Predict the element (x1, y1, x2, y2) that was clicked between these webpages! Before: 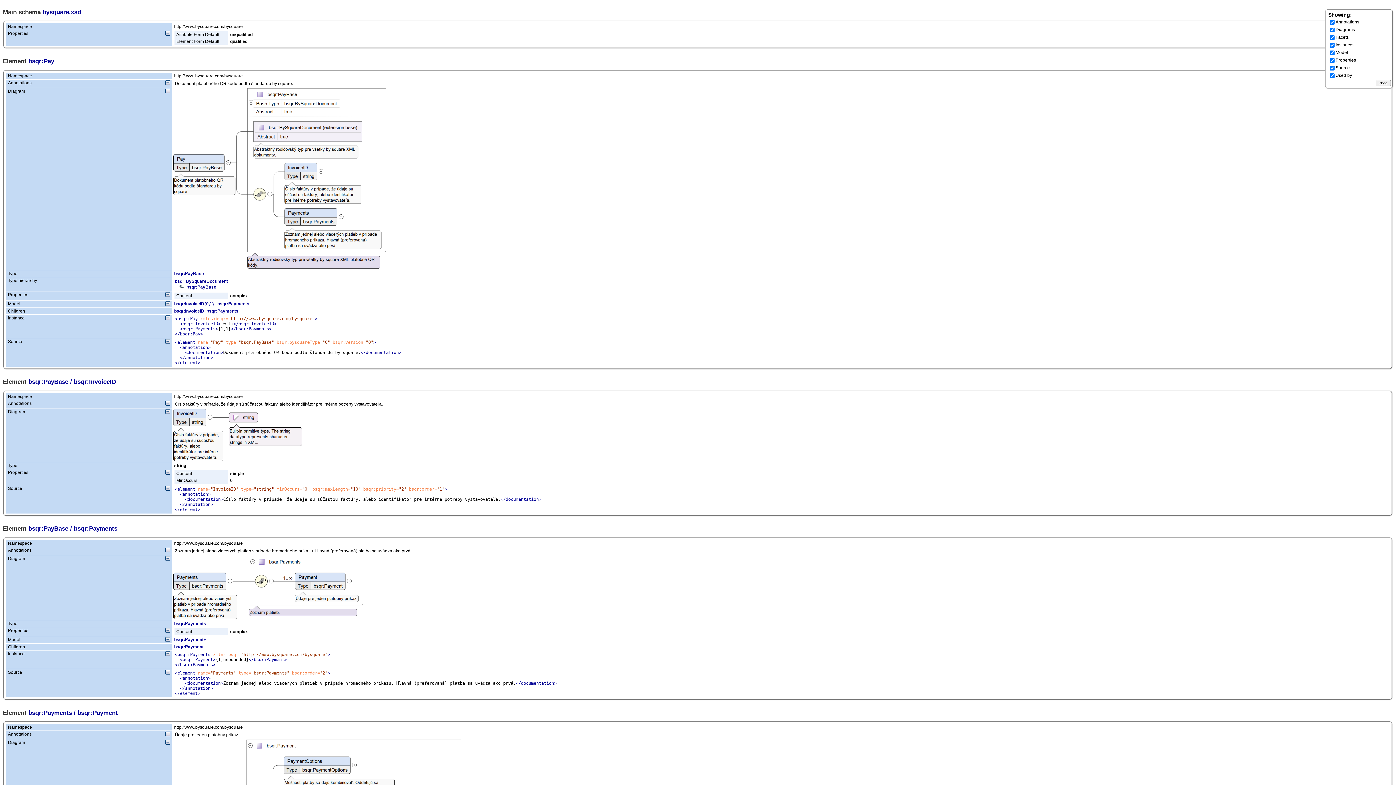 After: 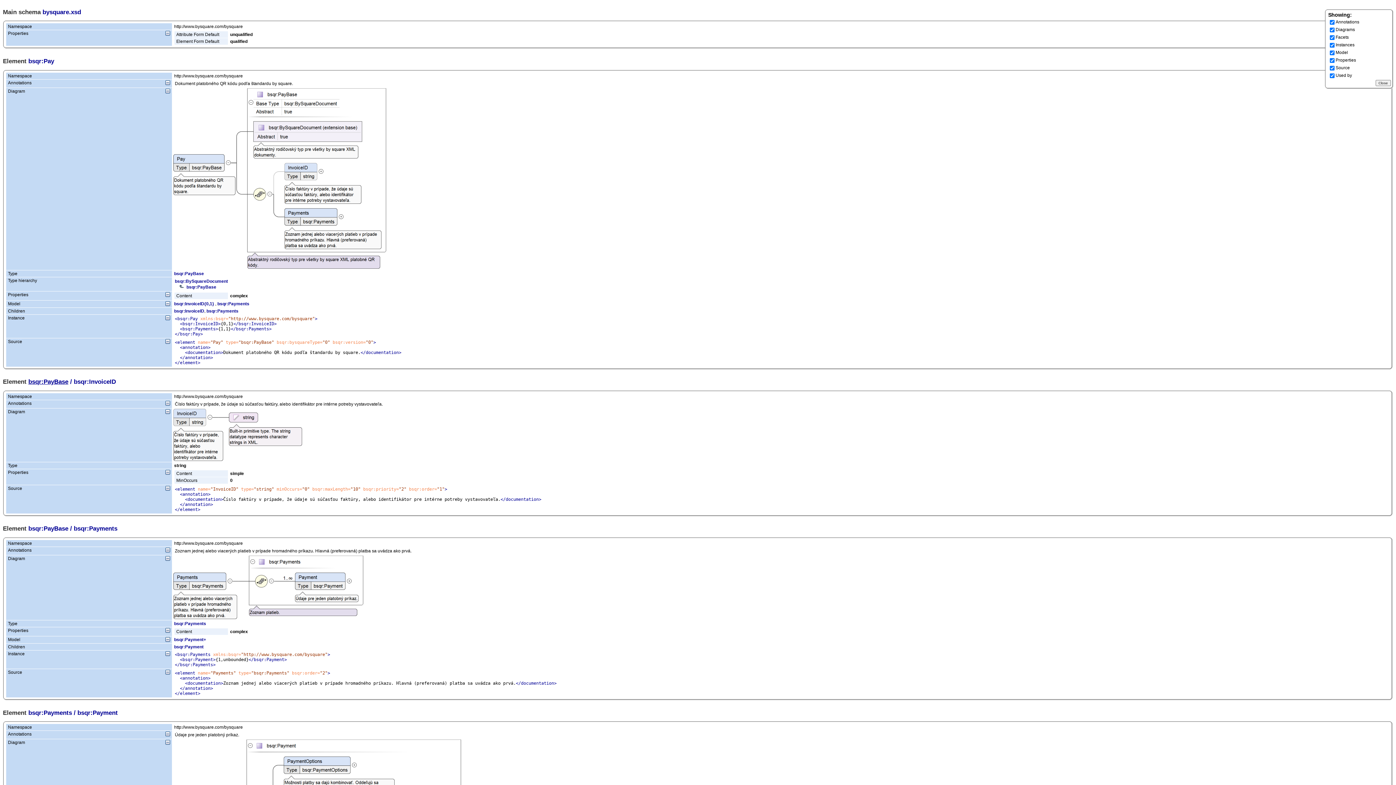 Action: label: bsqr:PayBase bbox: (28, 378, 68, 385)